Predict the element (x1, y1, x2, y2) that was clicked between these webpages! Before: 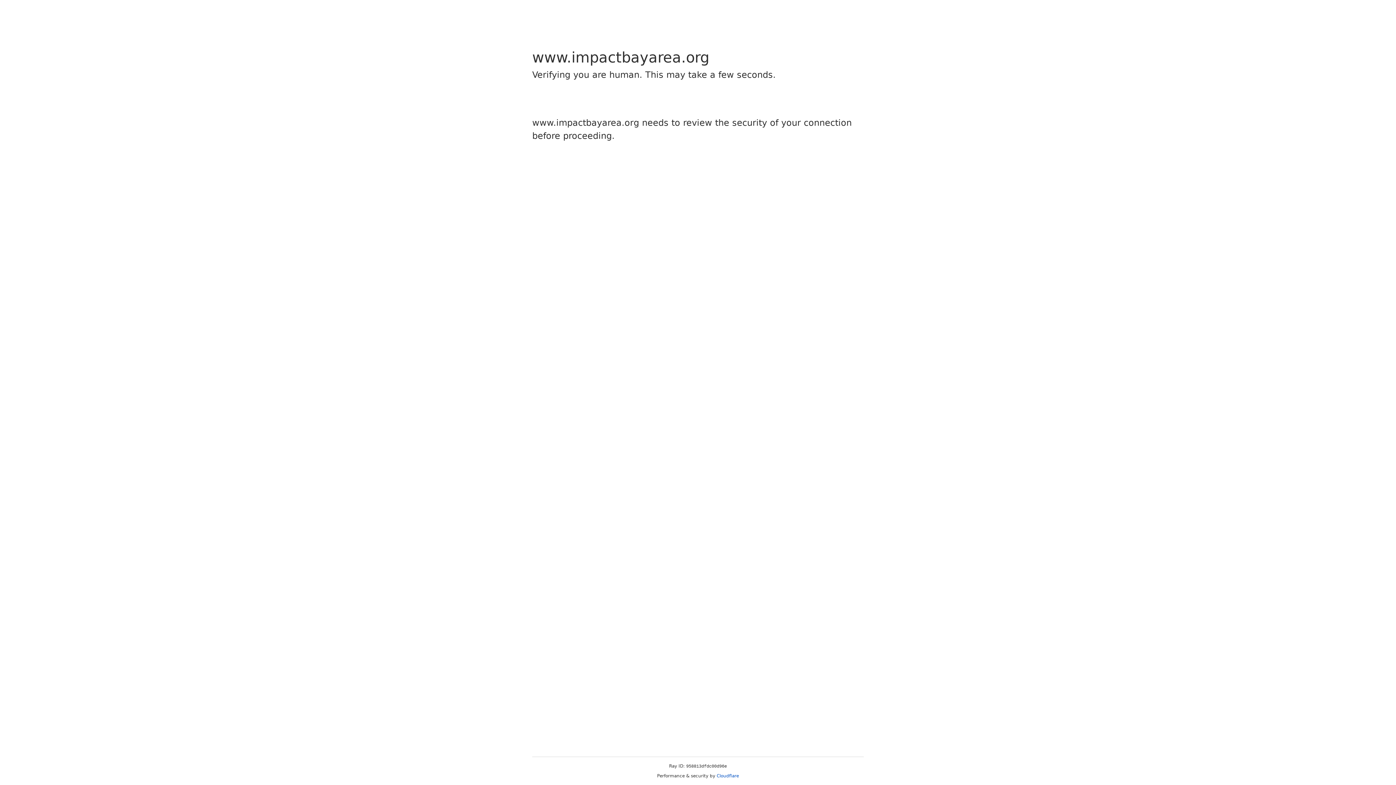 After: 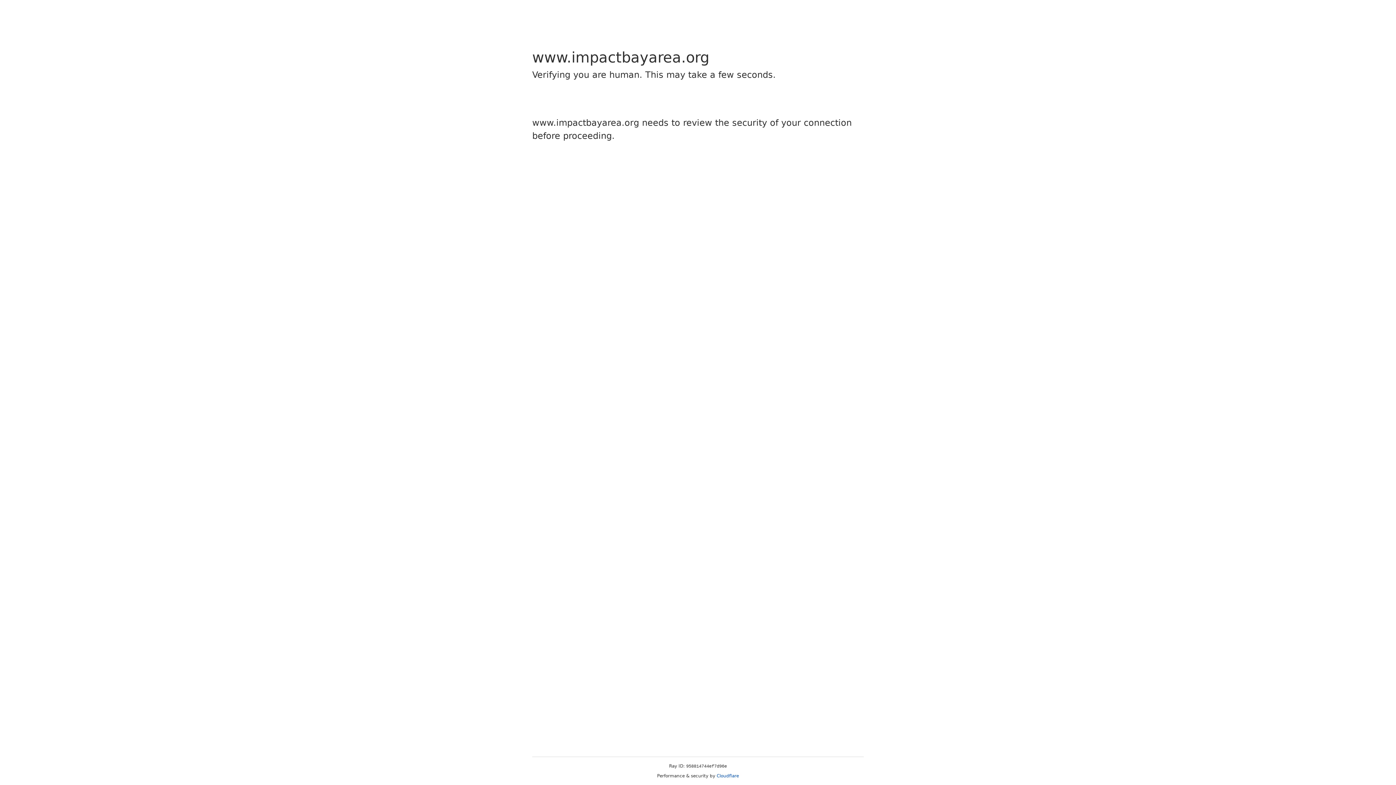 Action: bbox: (716, 773, 739, 778) label: Cloudflare